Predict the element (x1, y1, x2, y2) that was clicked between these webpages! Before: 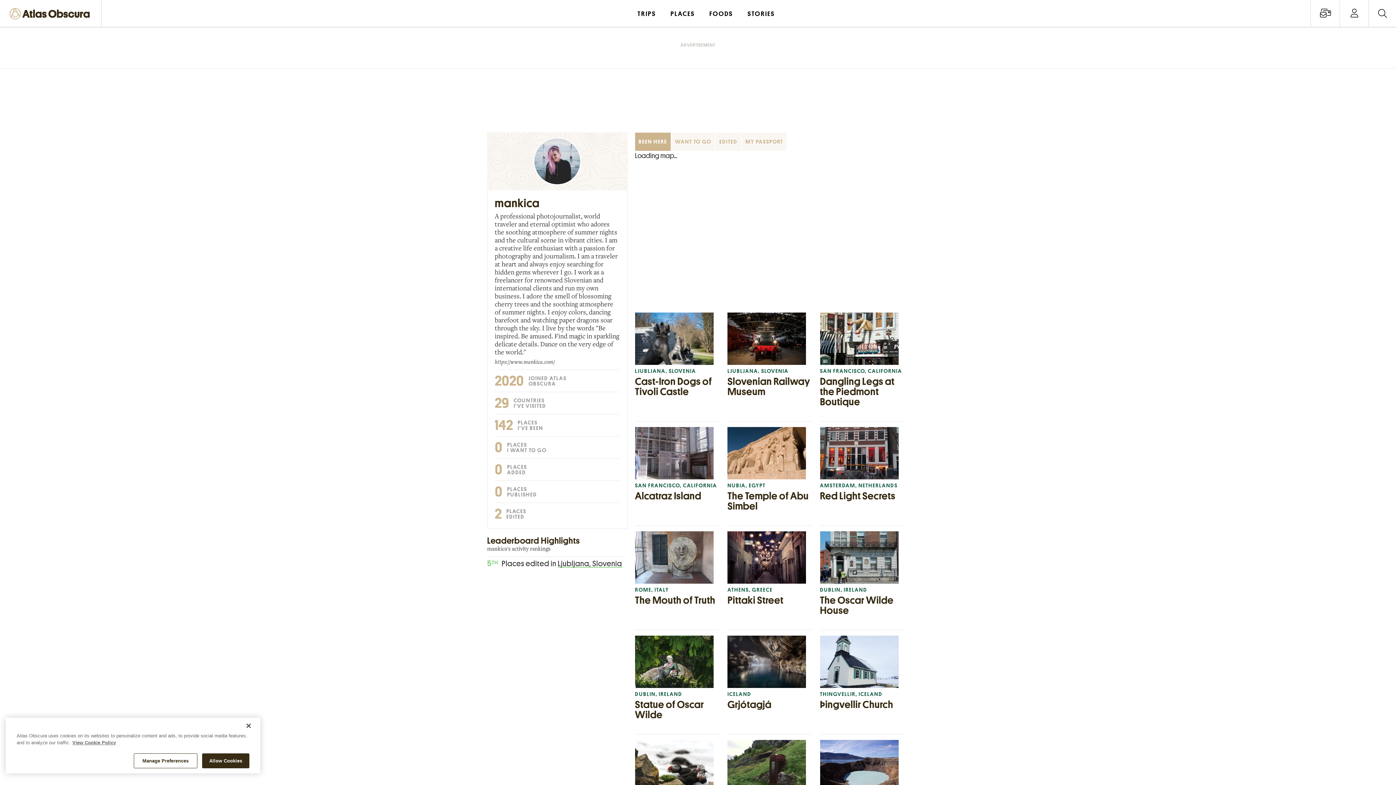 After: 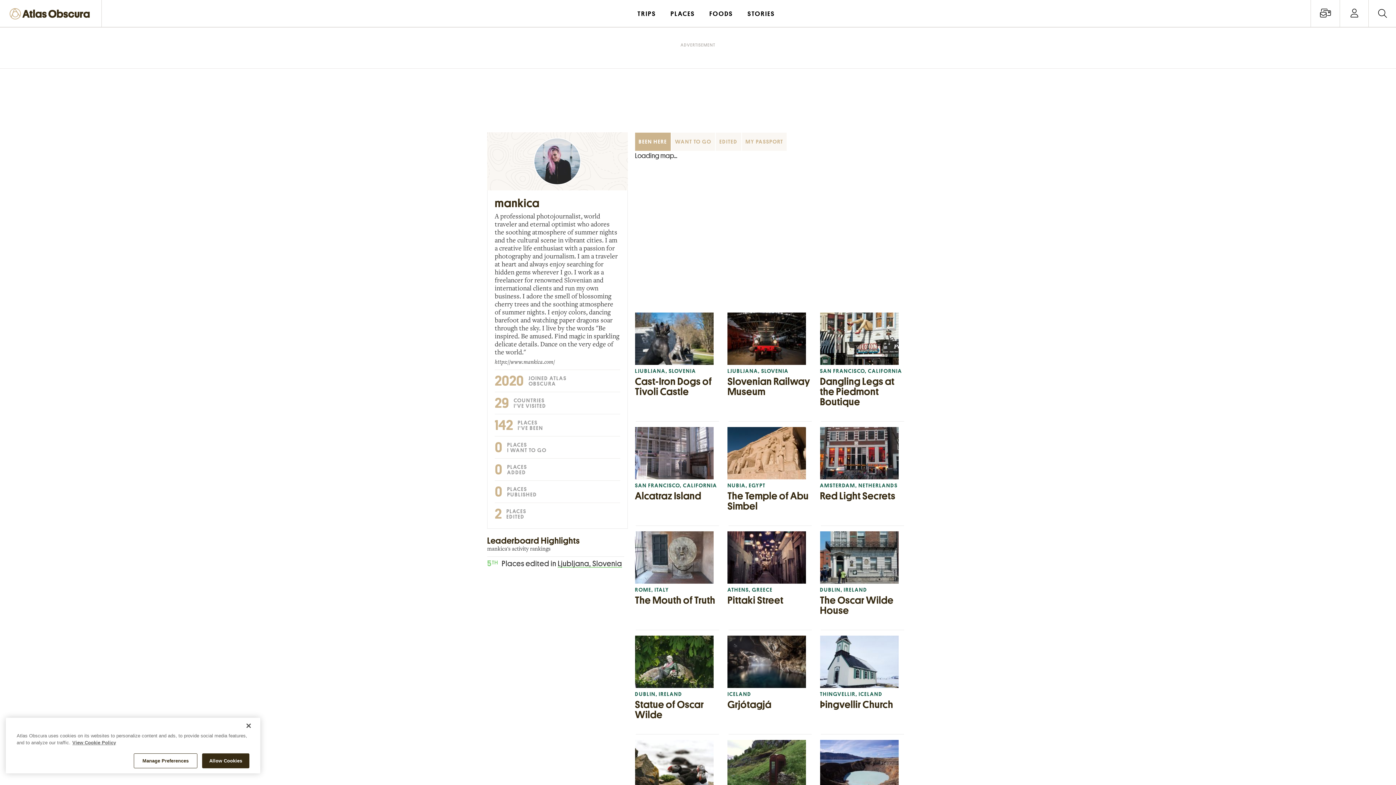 Action: bbox: (715, 132, 741, 150) label: EDITED